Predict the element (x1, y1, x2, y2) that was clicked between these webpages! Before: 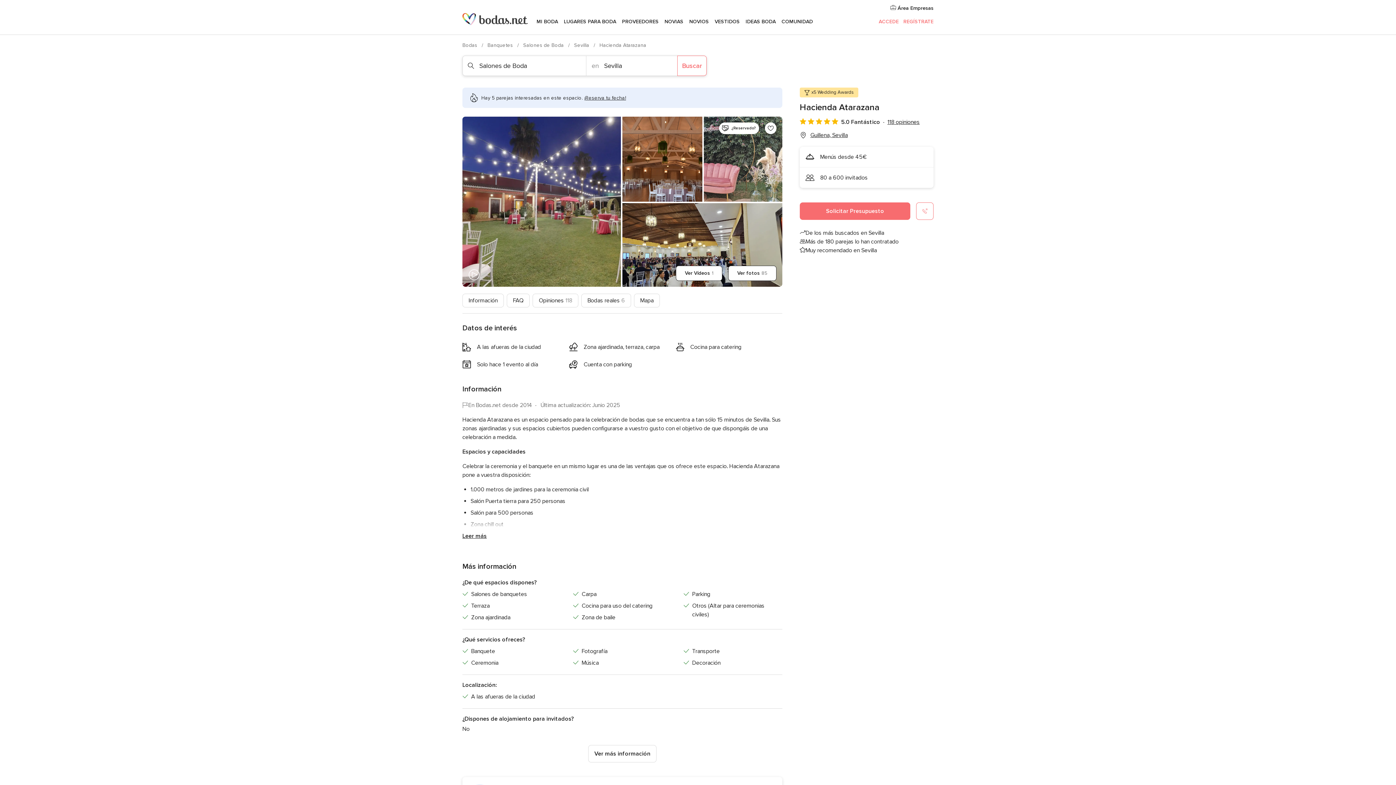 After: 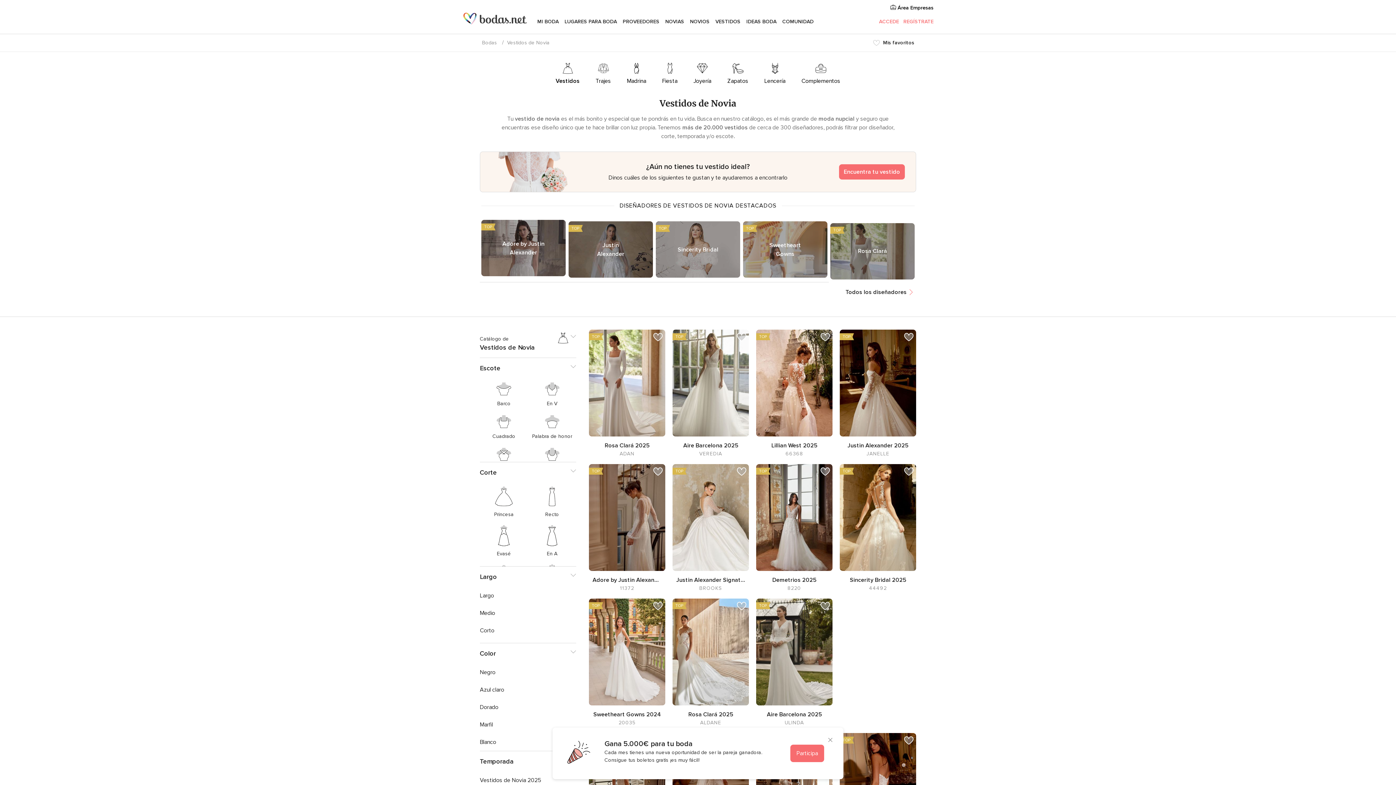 Action: label: VESTIDOS bbox: (712, 9, 742, 34)